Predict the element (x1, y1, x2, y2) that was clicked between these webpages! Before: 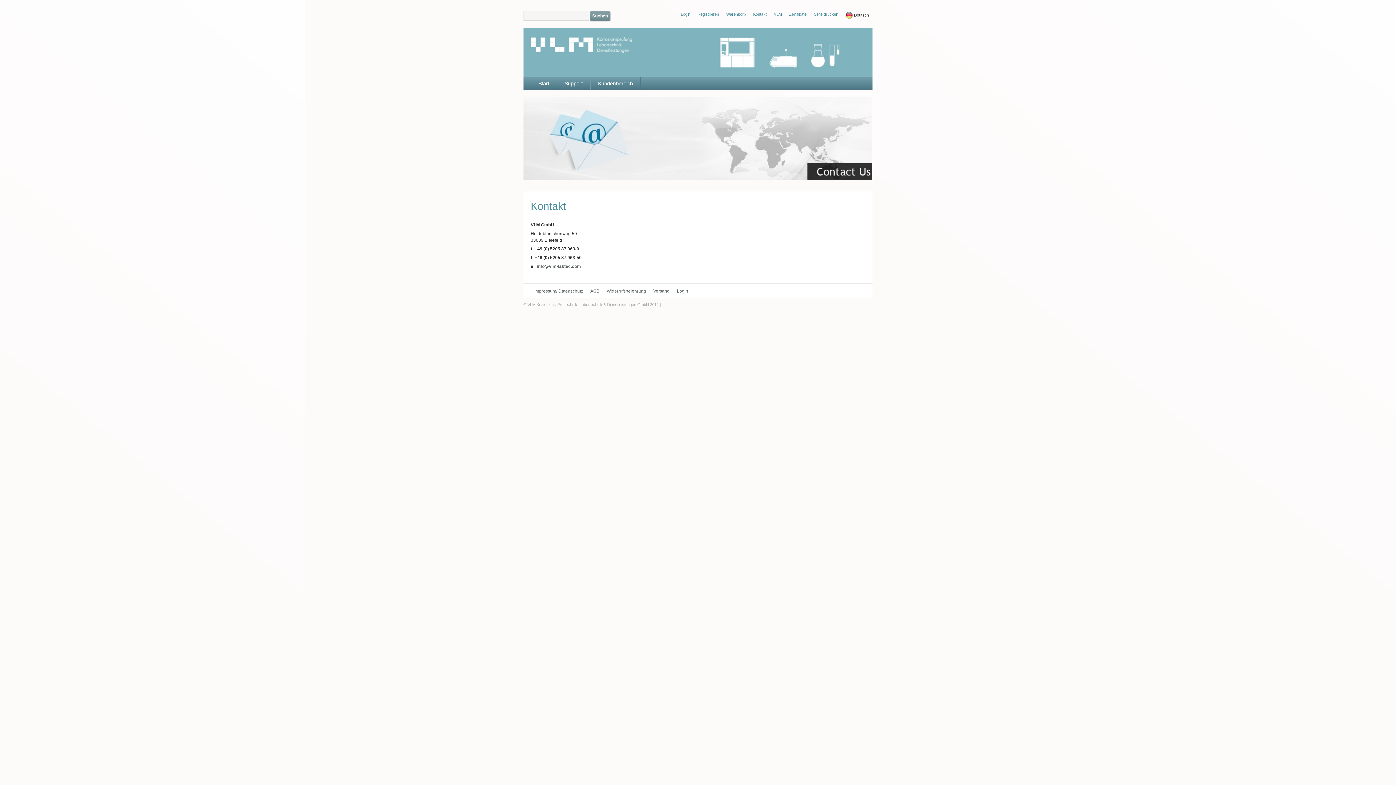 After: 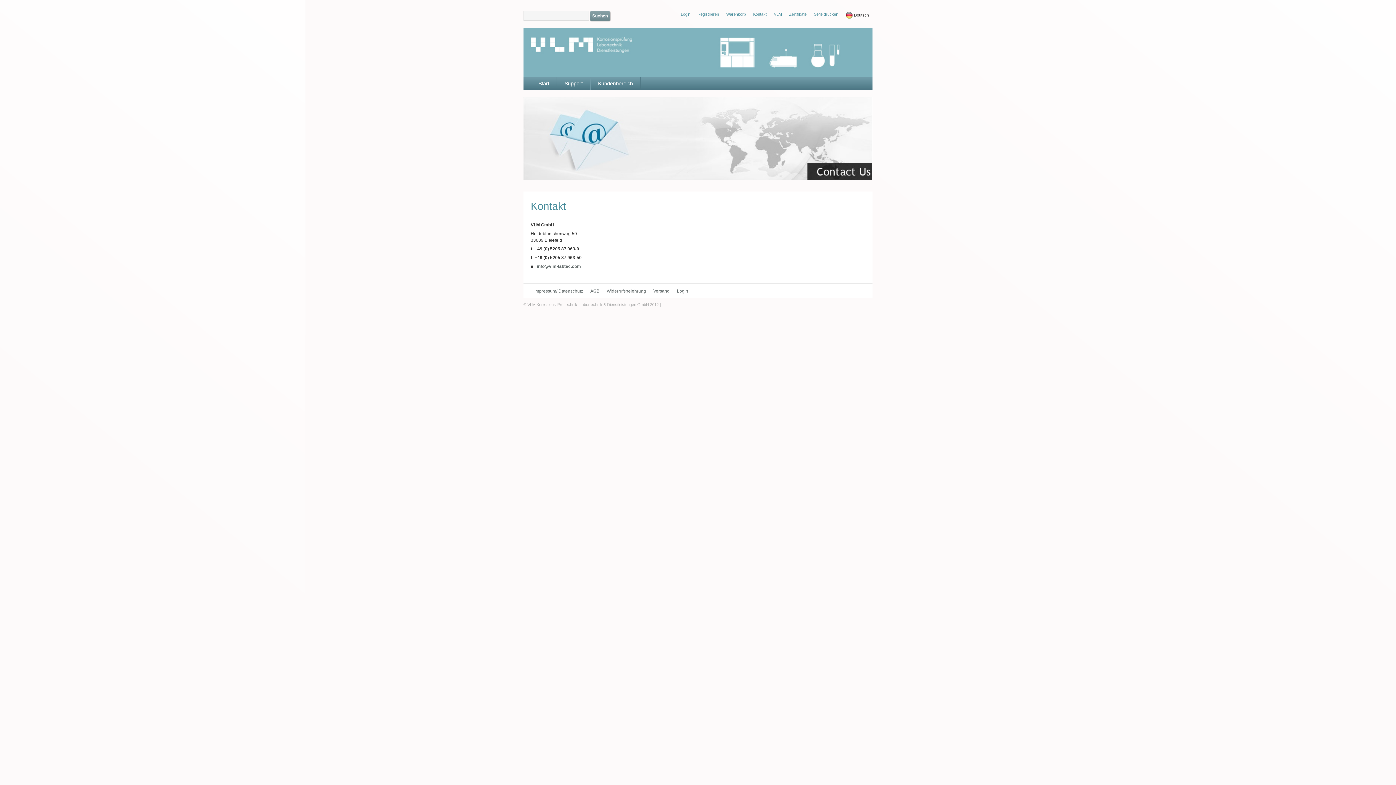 Action: bbox: (810, 10, 842, 17) label: Seite drucken